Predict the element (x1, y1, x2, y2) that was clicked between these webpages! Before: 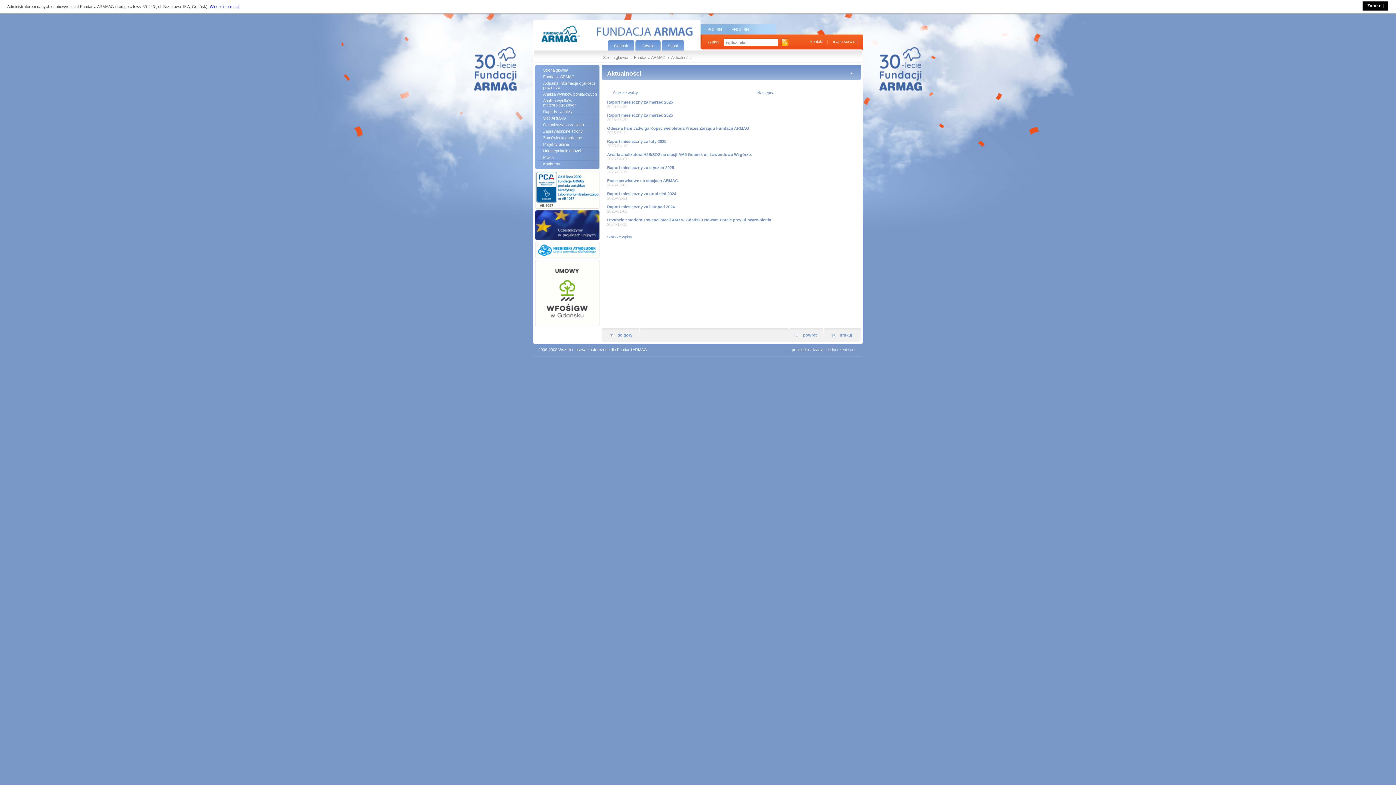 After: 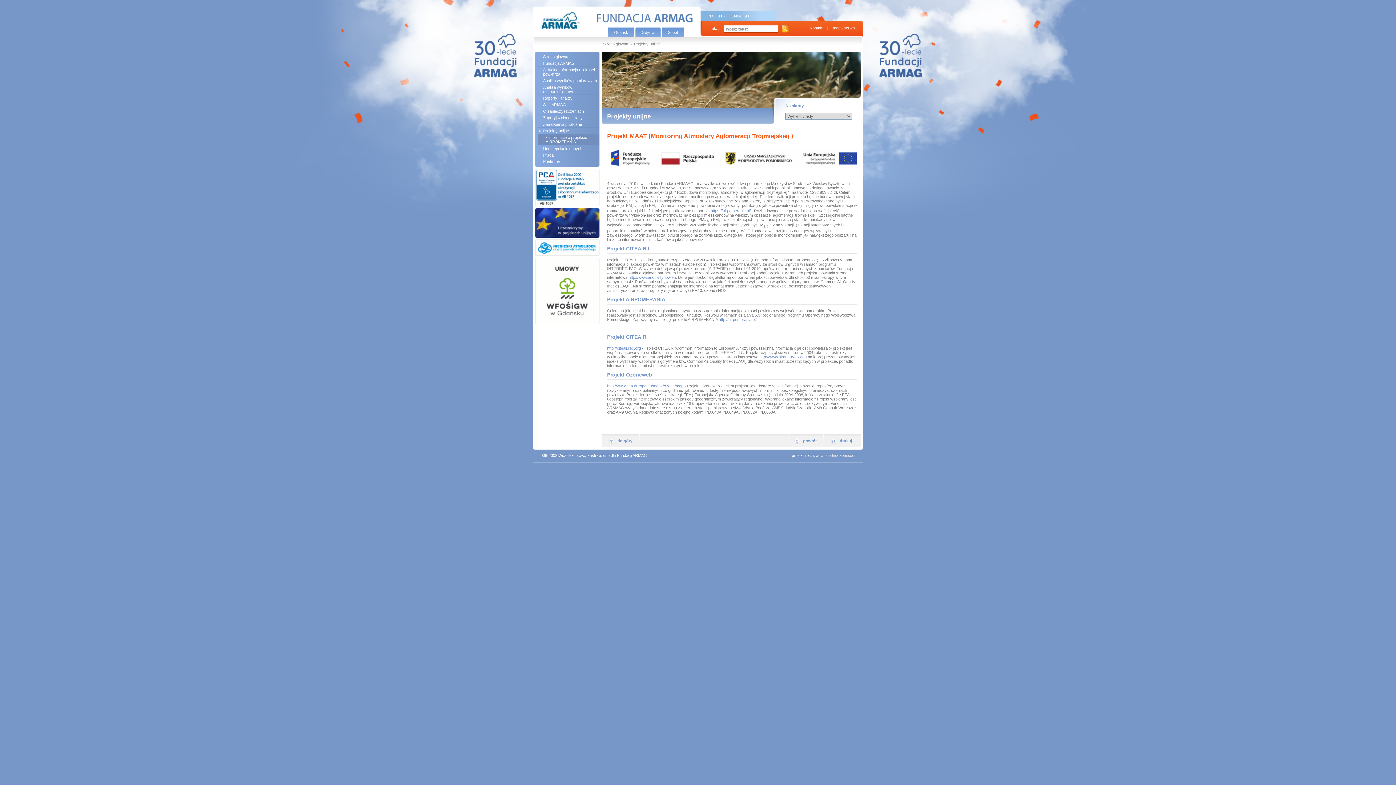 Action: bbox: (535, 210, 599, 240)